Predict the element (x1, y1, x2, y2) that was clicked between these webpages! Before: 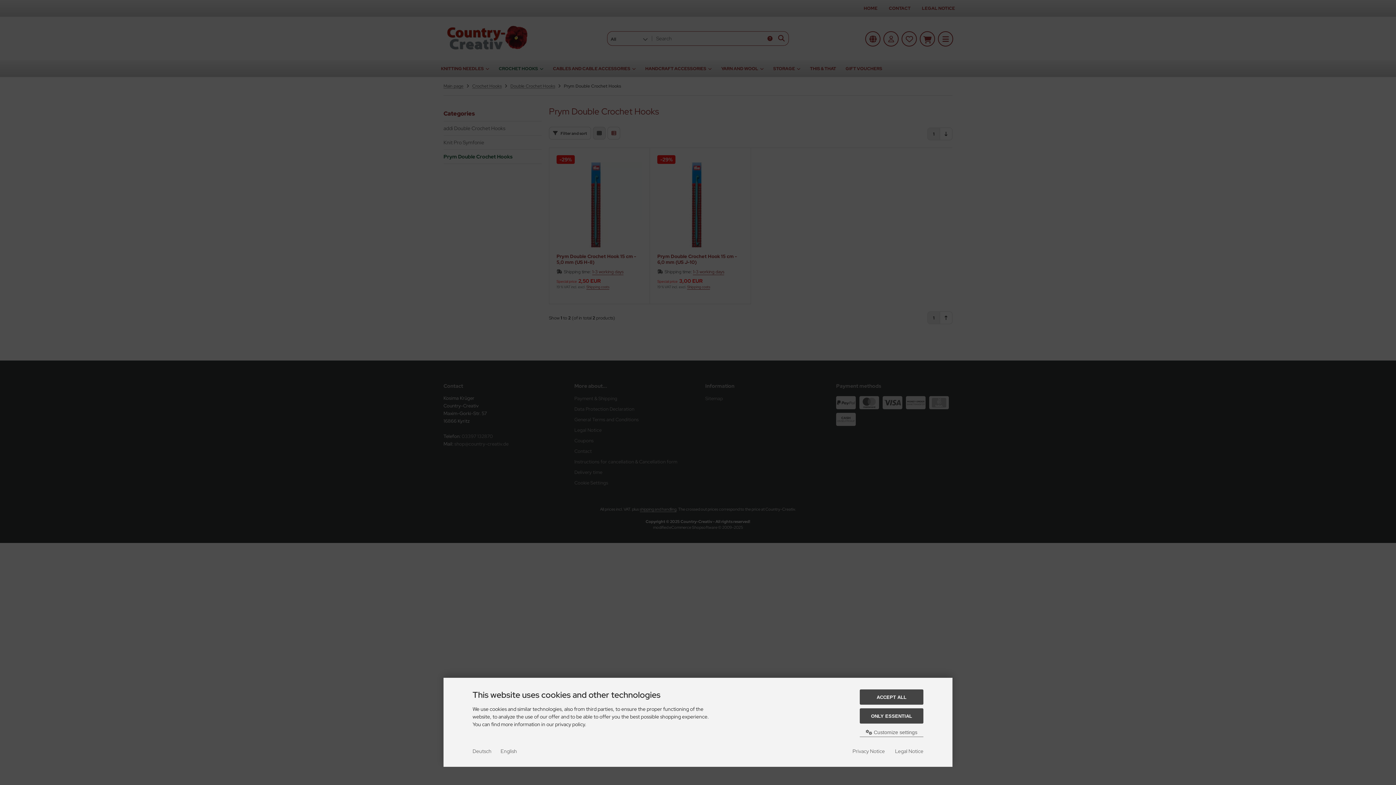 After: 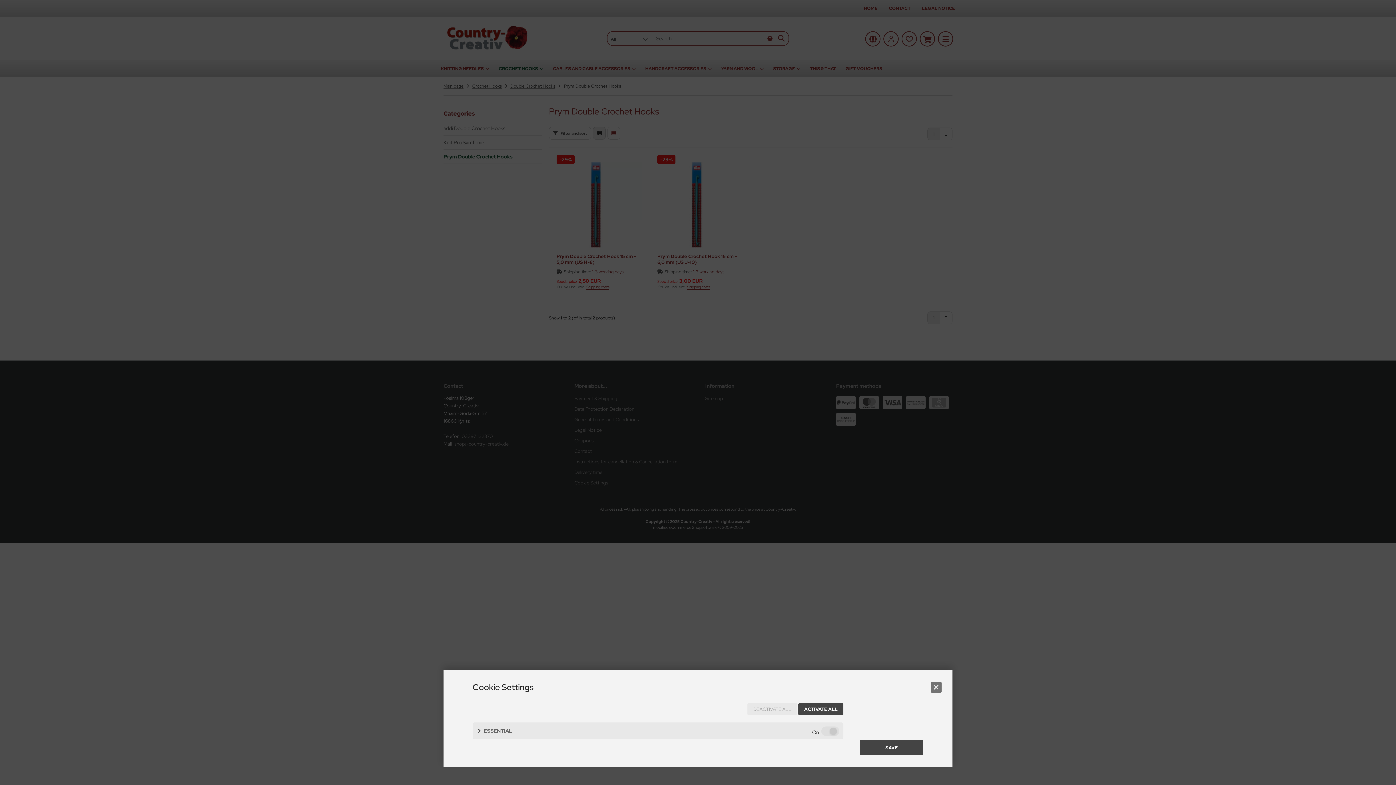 Action: label:  Customize settings bbox: (860, 728, 923, 737)